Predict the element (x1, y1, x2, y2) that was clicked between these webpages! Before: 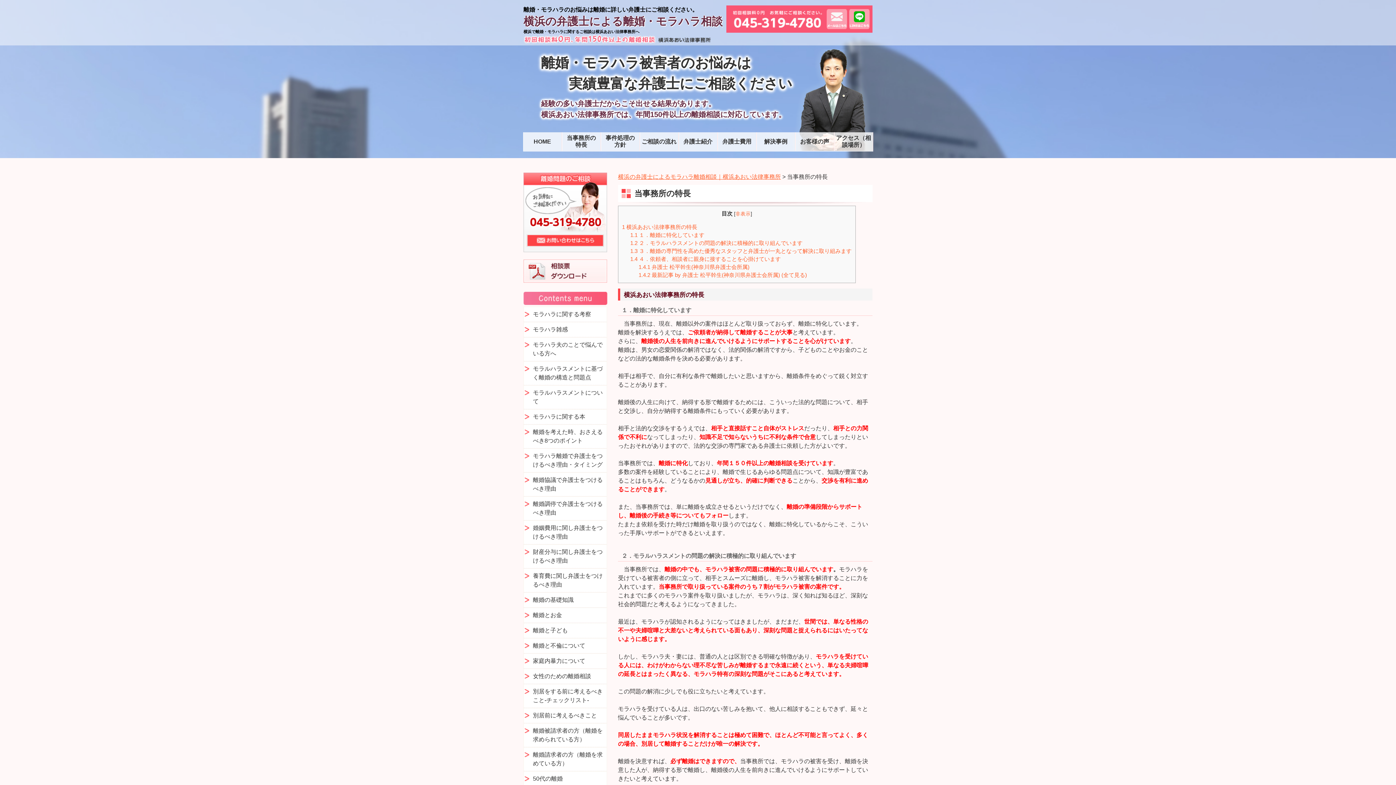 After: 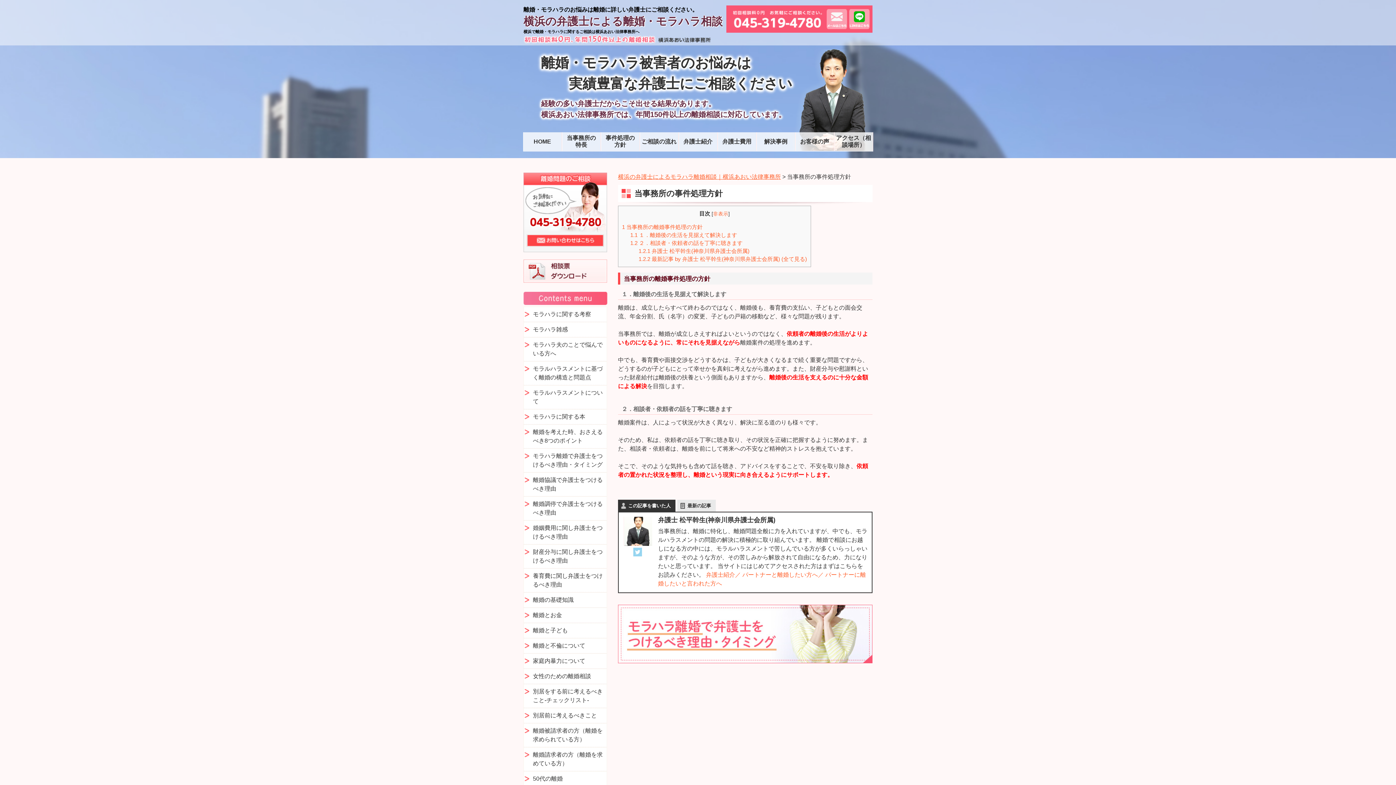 Action: label: 事件処理の
方針 bbox: (600, 132, 639, 150)